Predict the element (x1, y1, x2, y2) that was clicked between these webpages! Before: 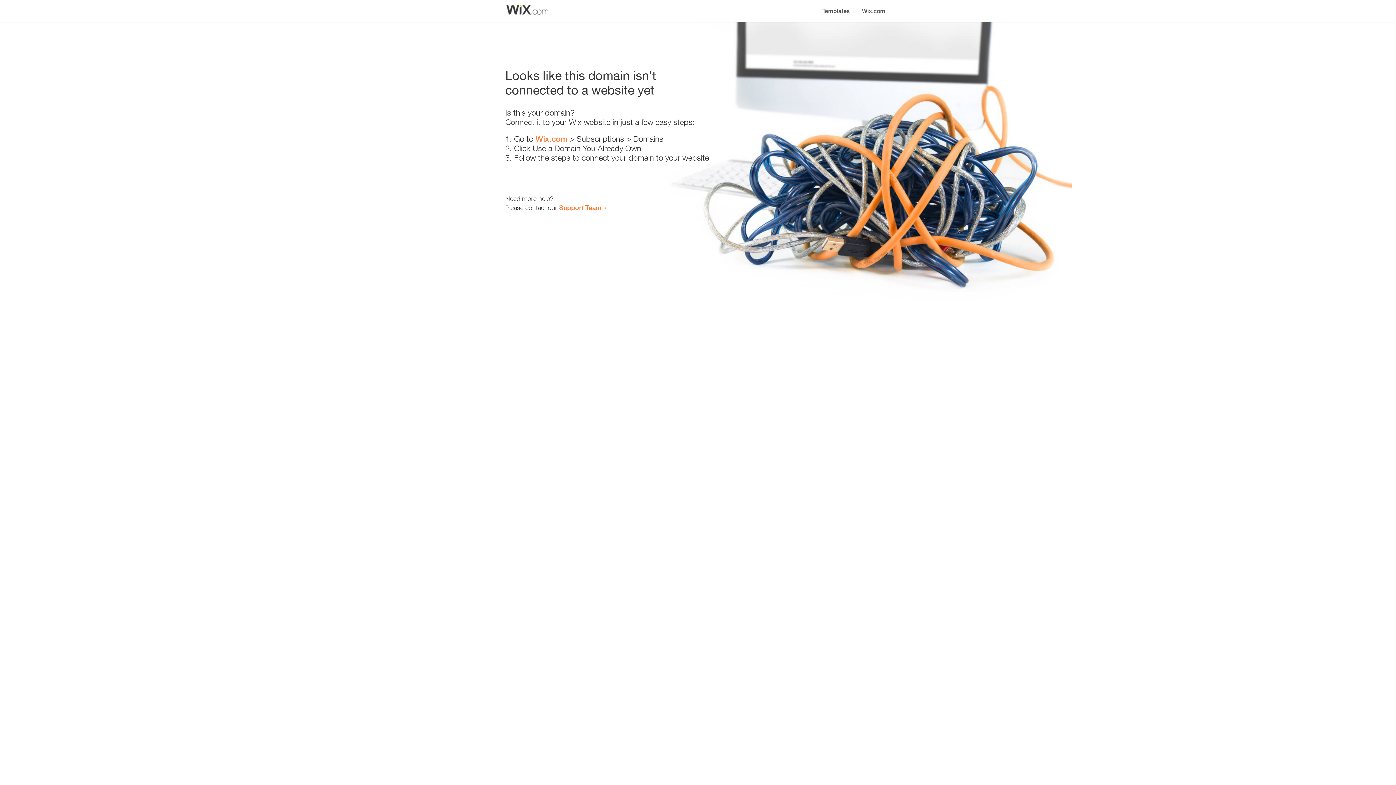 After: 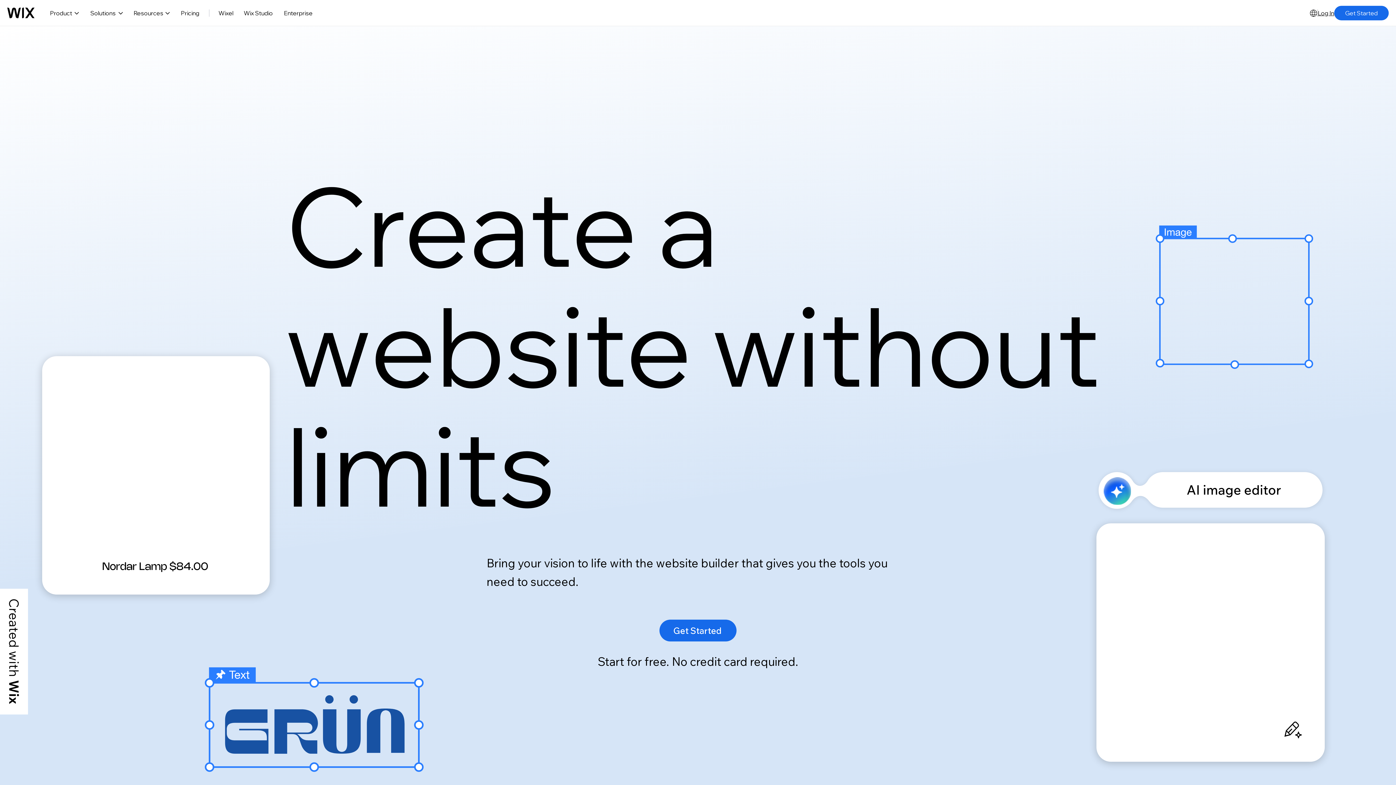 Action: label: Wix.com bbox: (535, 134, 567, 143)